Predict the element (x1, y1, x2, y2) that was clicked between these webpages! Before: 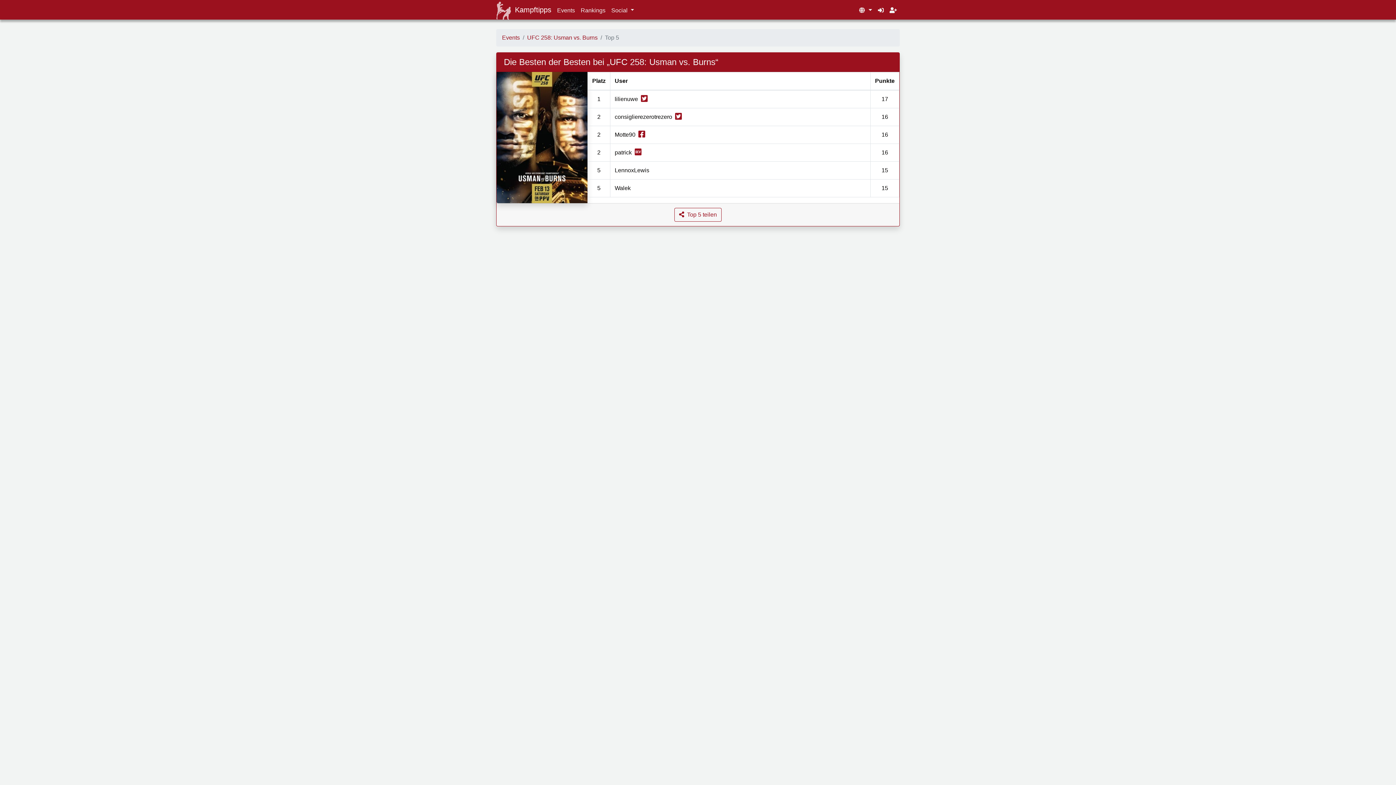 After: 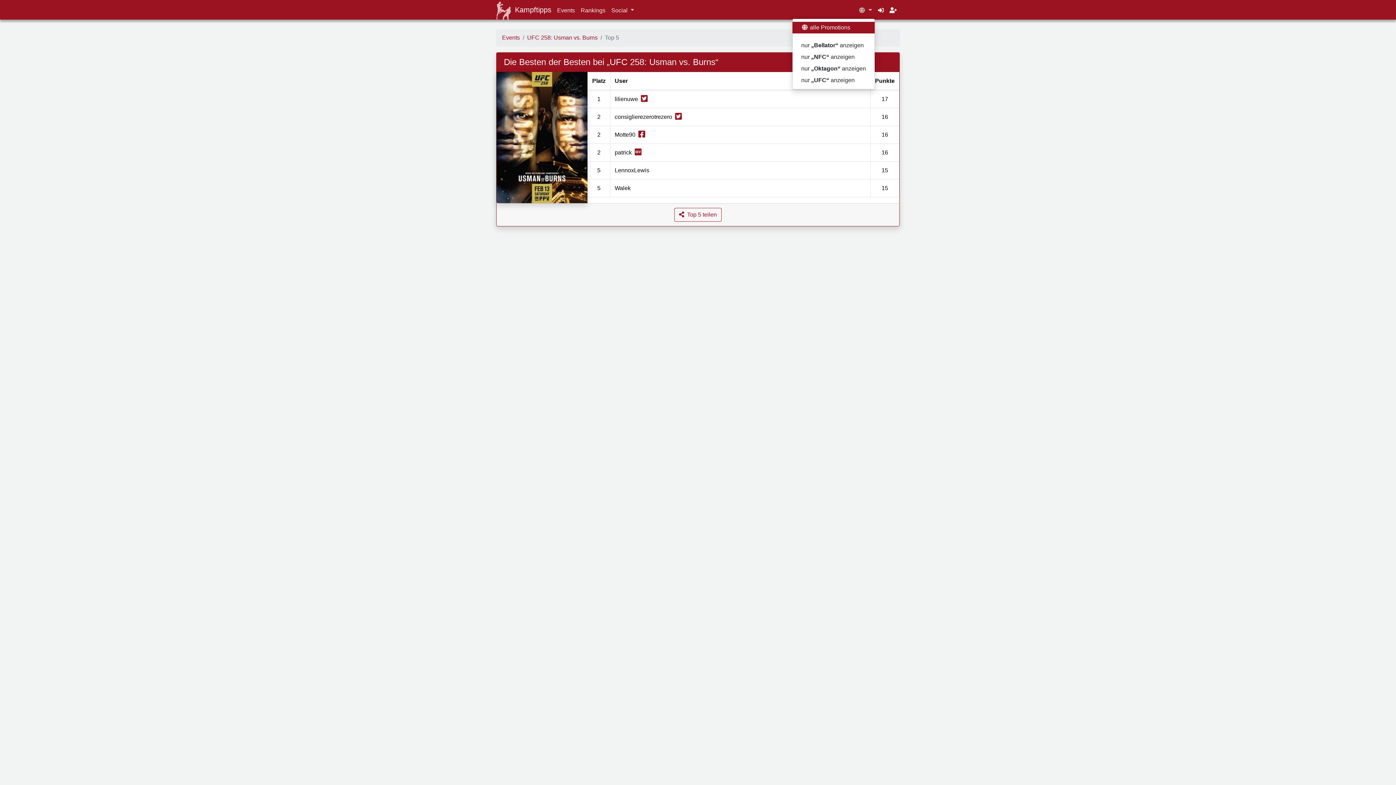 Action: bbox: (855, 3, 875, 17) label:  